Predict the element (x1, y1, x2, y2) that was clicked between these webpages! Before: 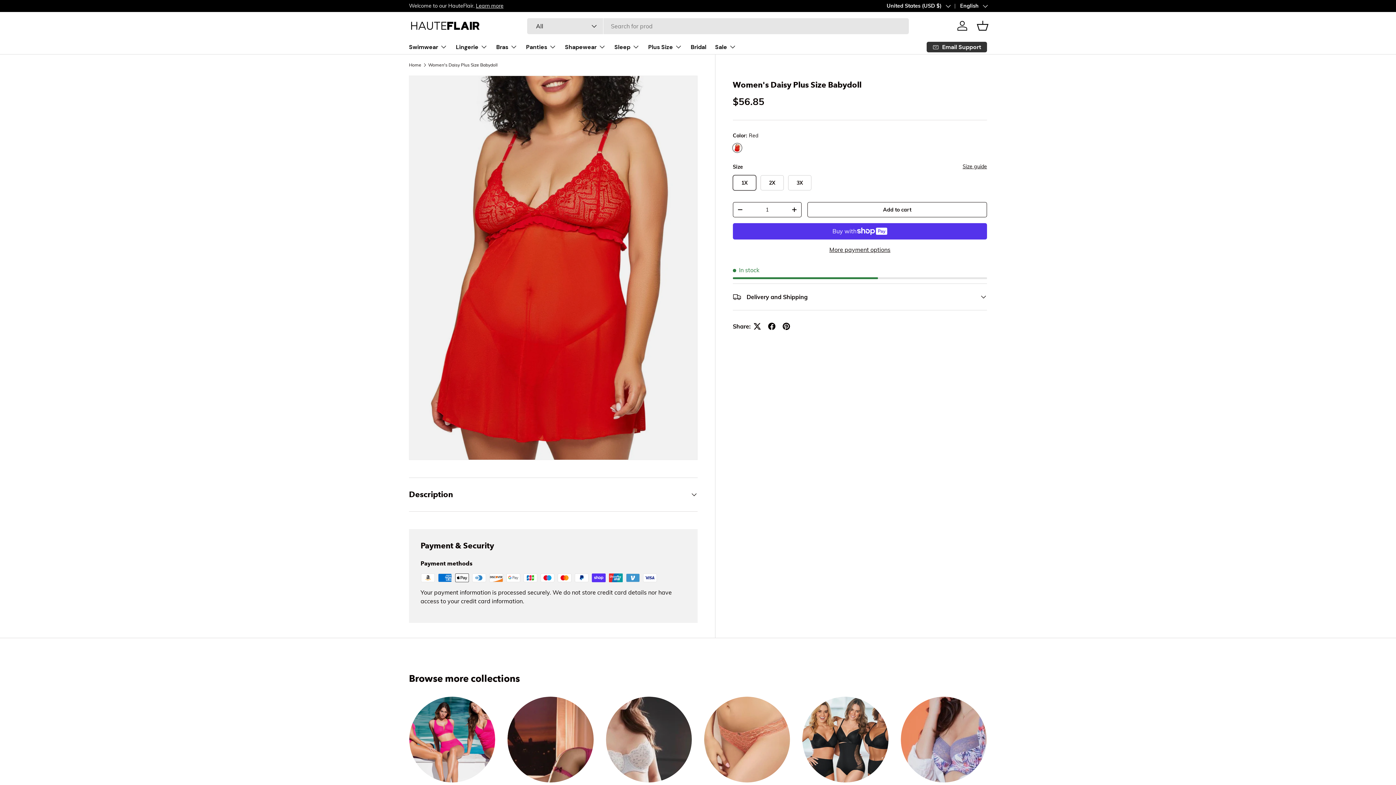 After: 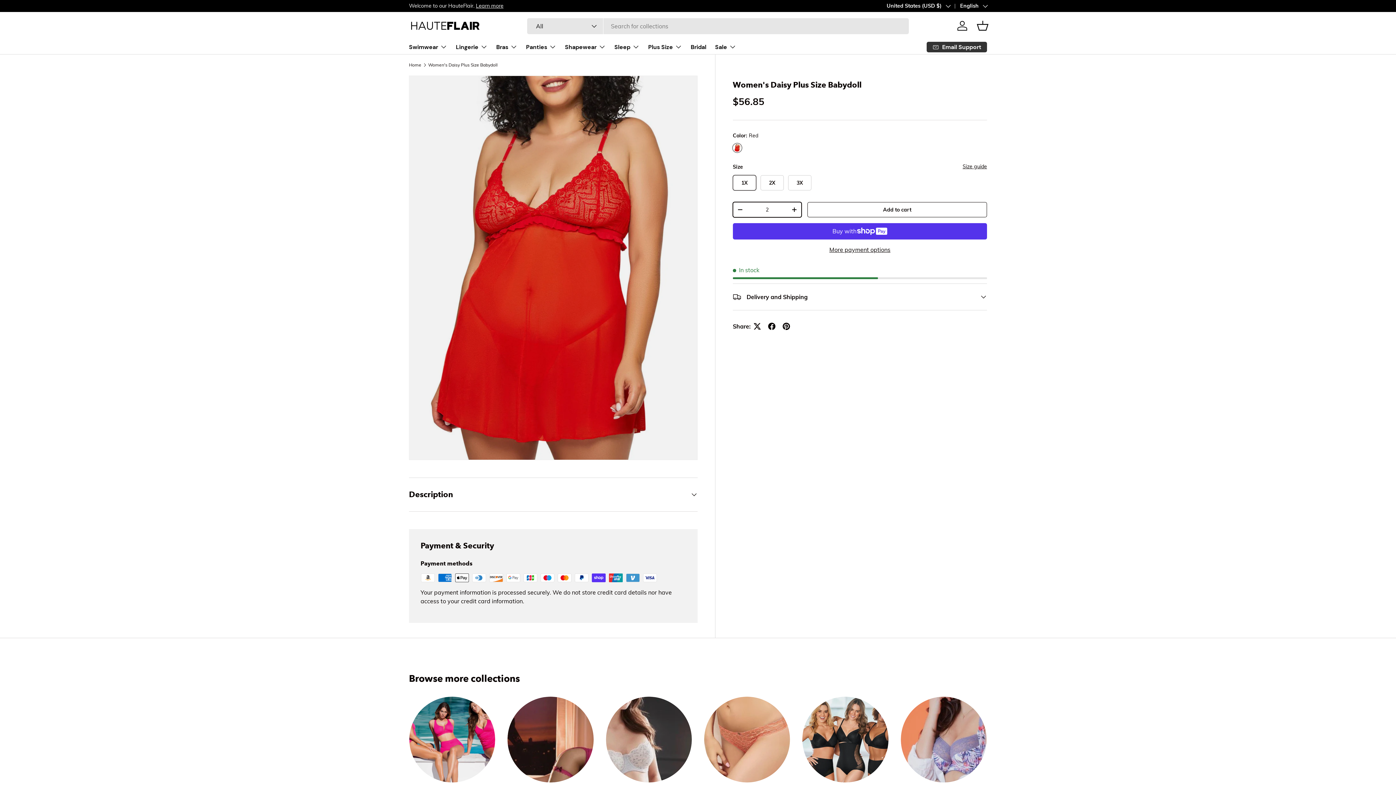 Action: label: + bbox: (787, 204, 801, 215)